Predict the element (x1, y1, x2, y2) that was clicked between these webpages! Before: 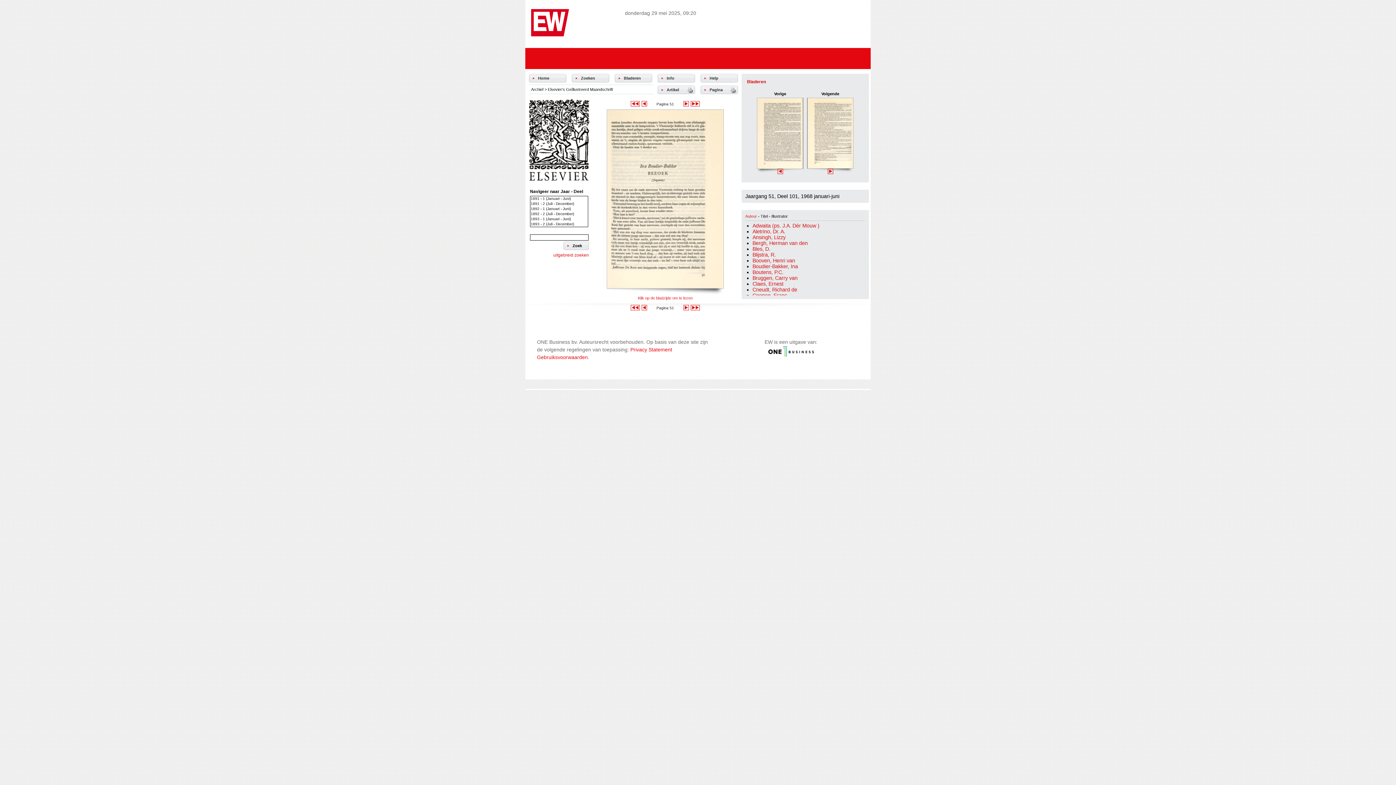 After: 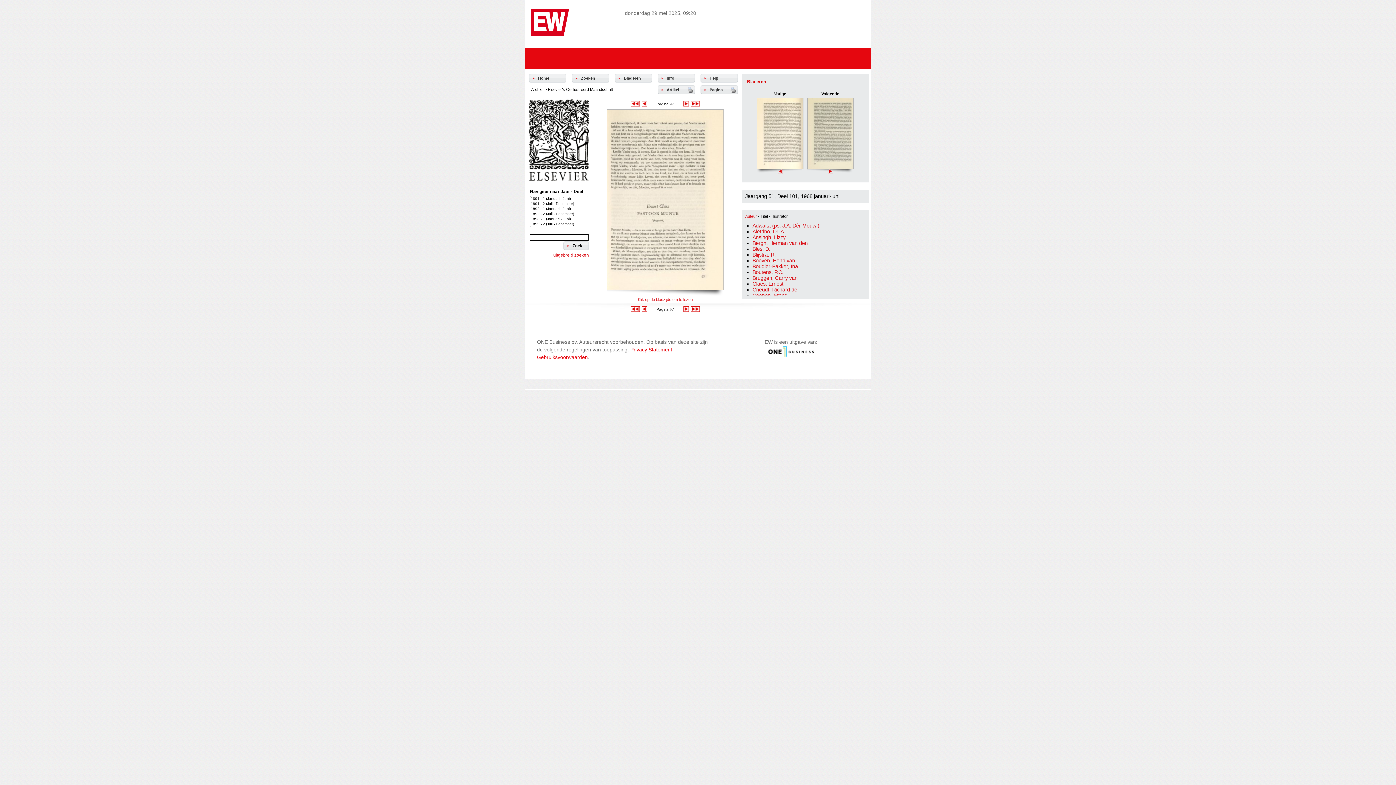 Action: bbox: (752, 281, 783, 286) label: Claes, Ernest